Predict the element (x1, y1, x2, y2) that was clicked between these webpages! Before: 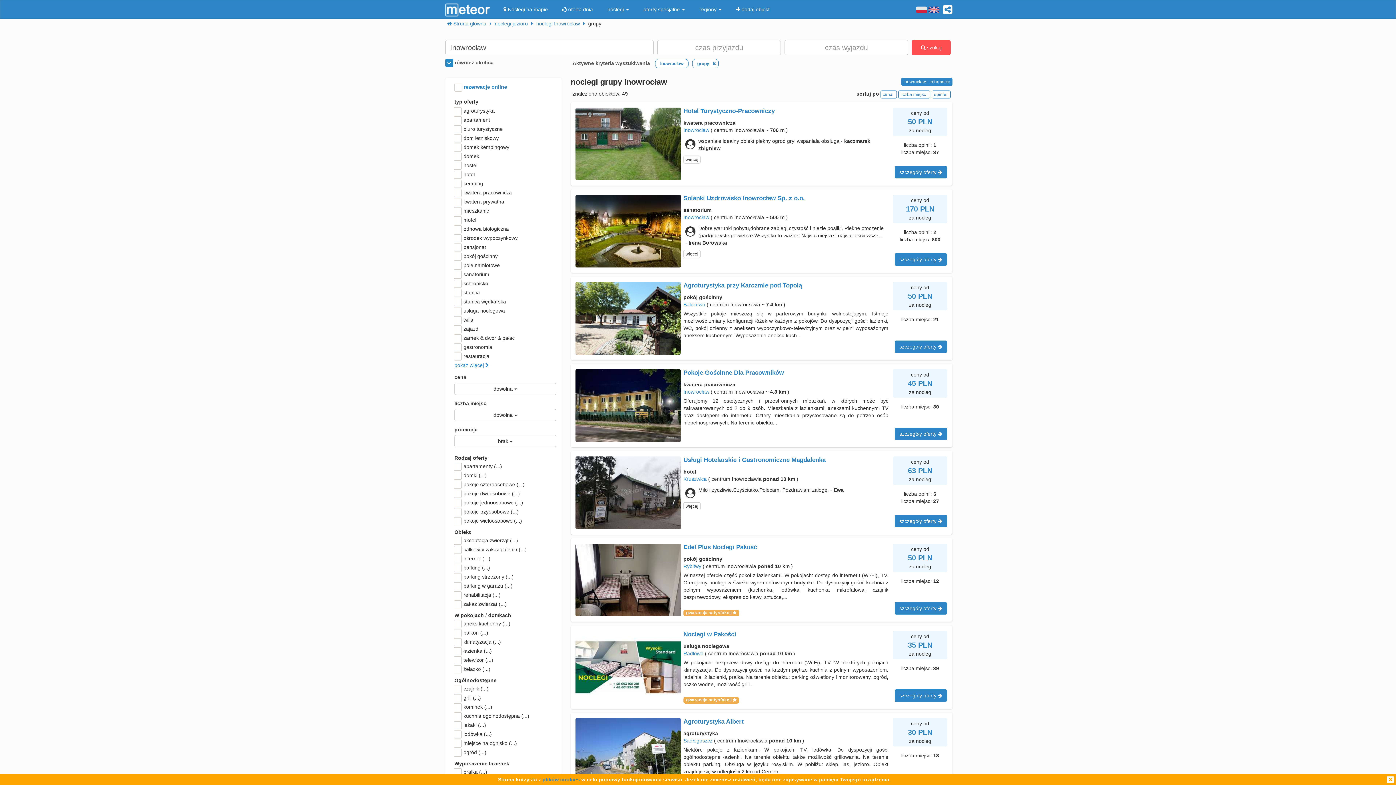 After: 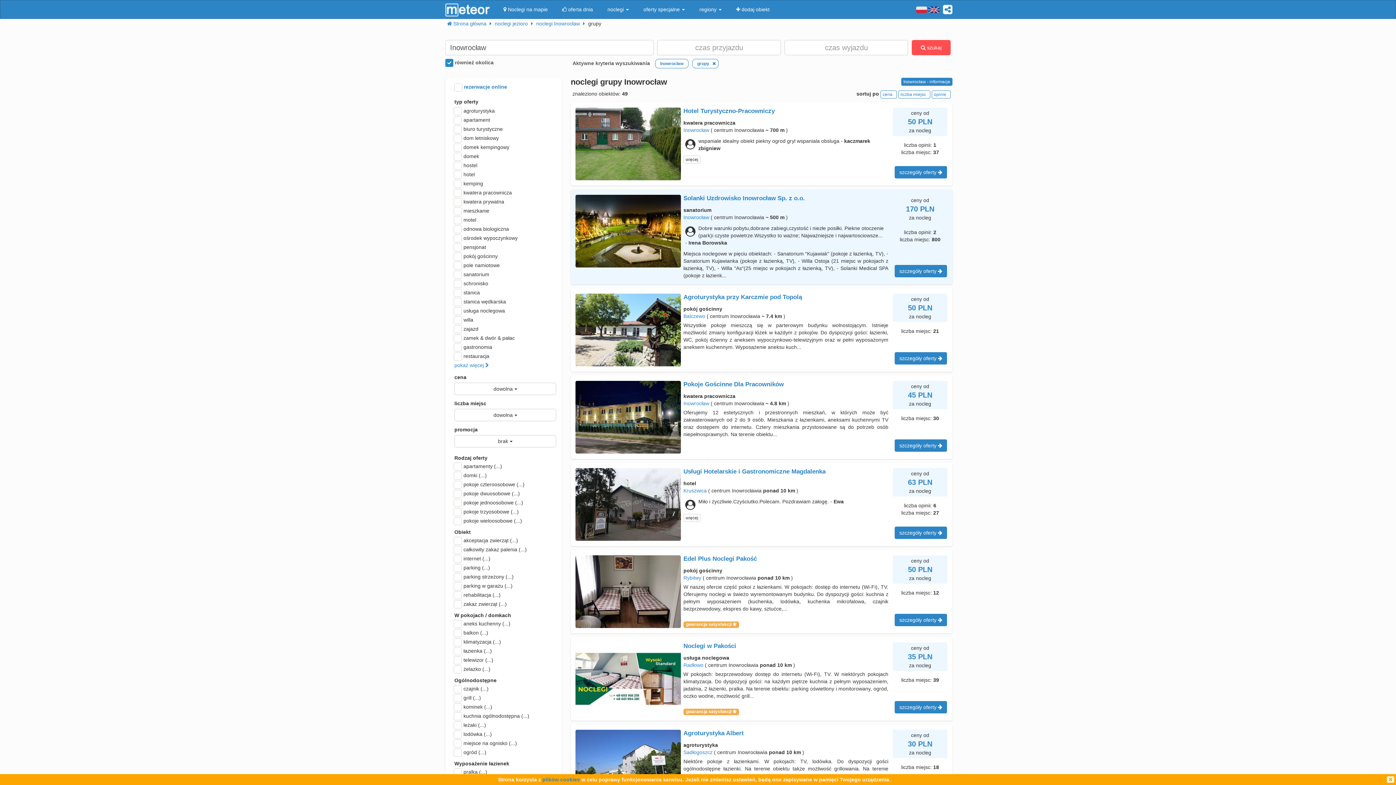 Action: bbox: (683, 250, 700, 258) label: więcej